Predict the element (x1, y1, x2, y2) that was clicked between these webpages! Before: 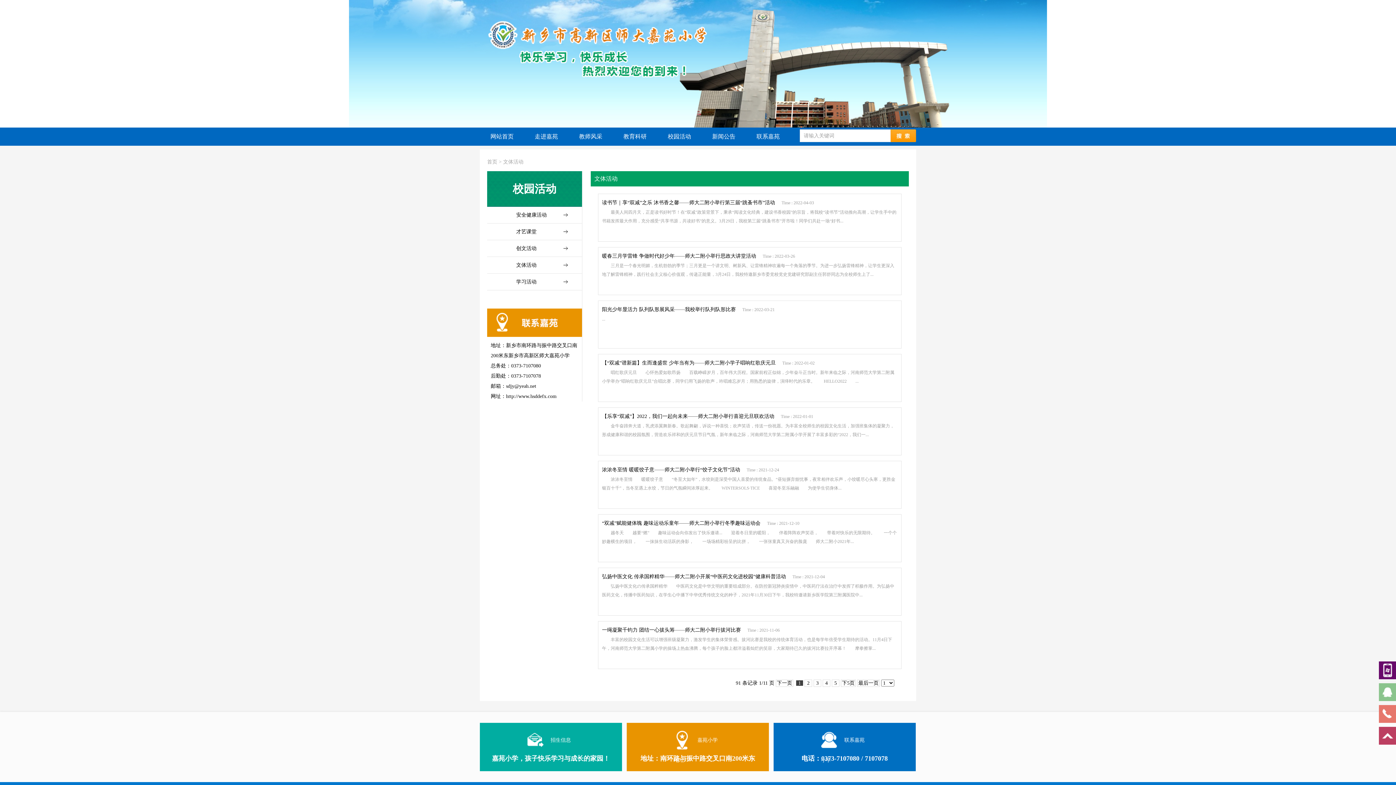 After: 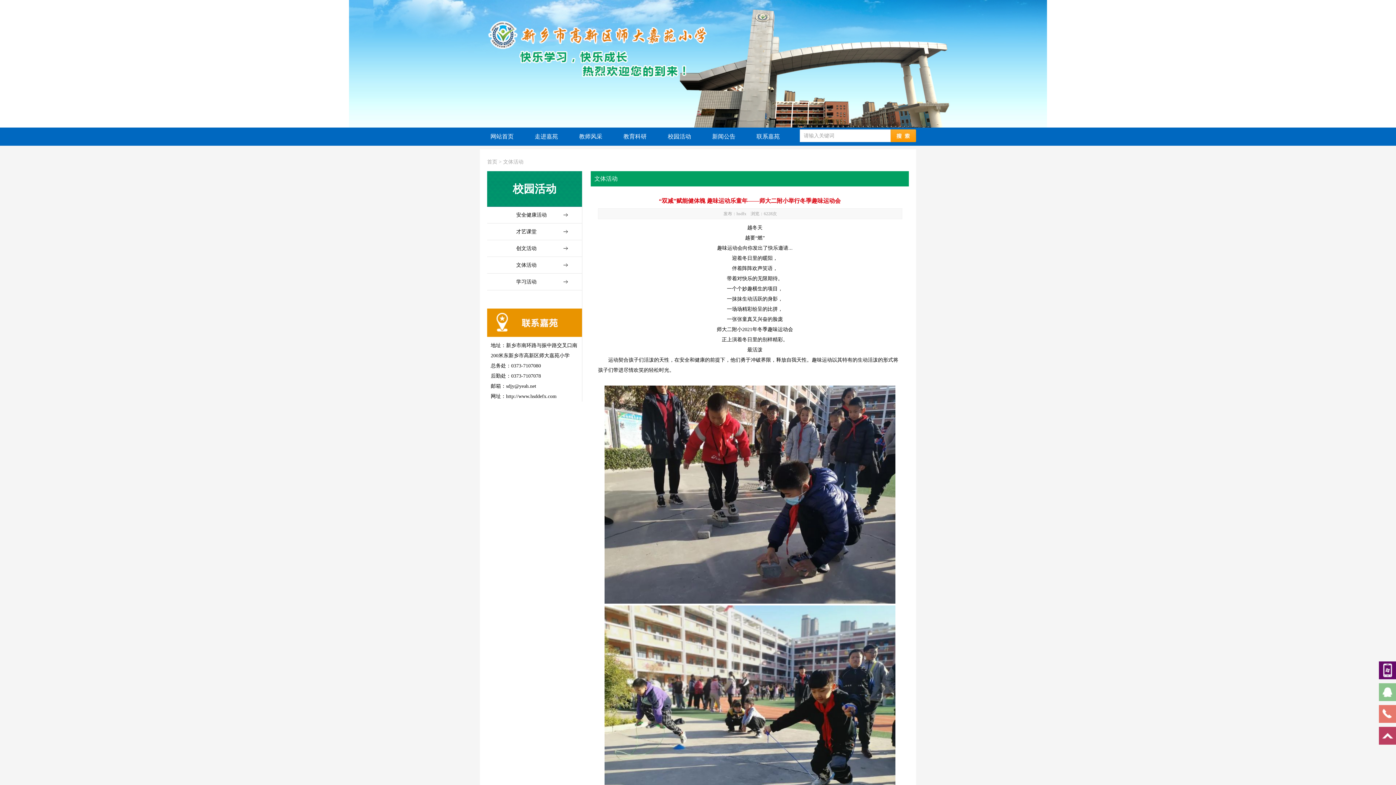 Action: label: “双减”赋能健体魄 趣味运动乐童年——师大二附小举行冬季趣味运动会 bbox: (602, 520, 760, 526)